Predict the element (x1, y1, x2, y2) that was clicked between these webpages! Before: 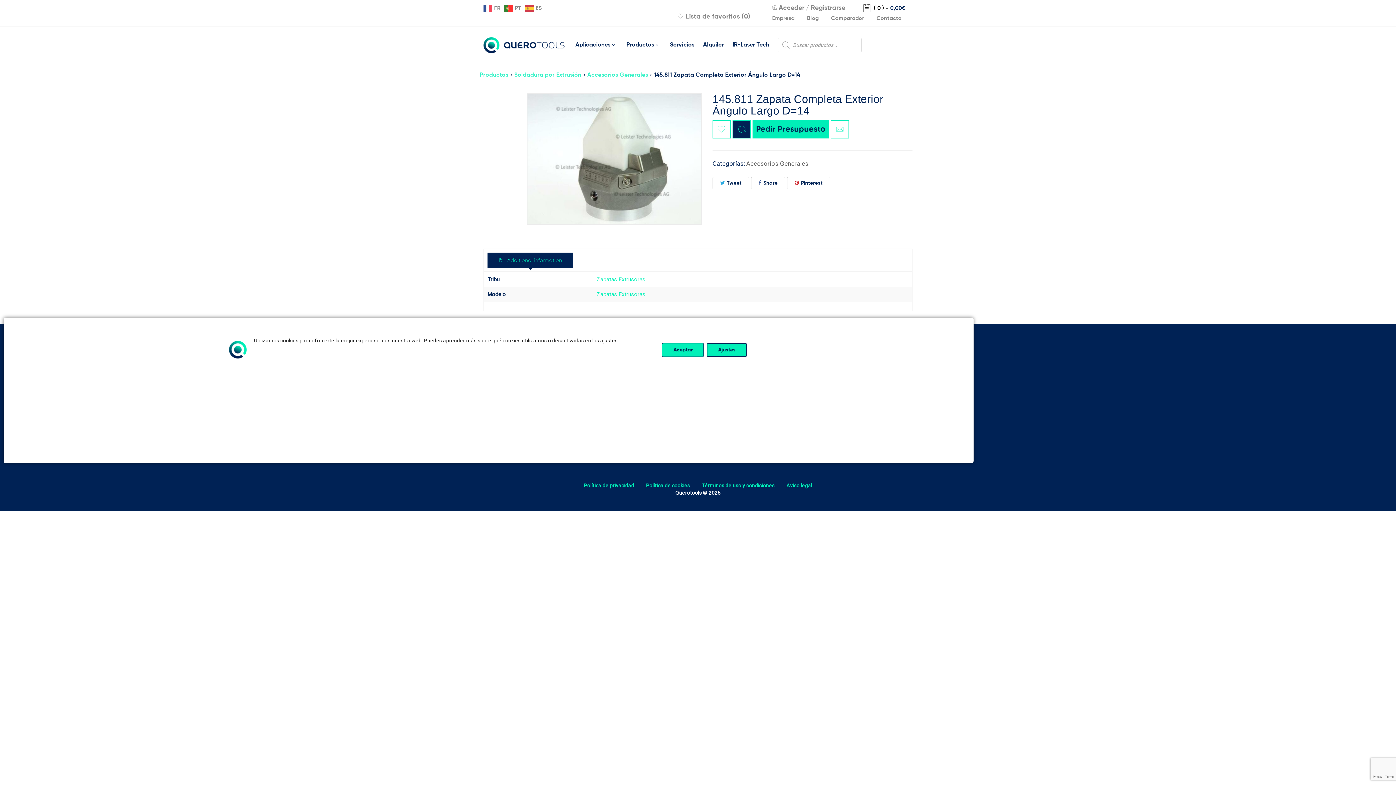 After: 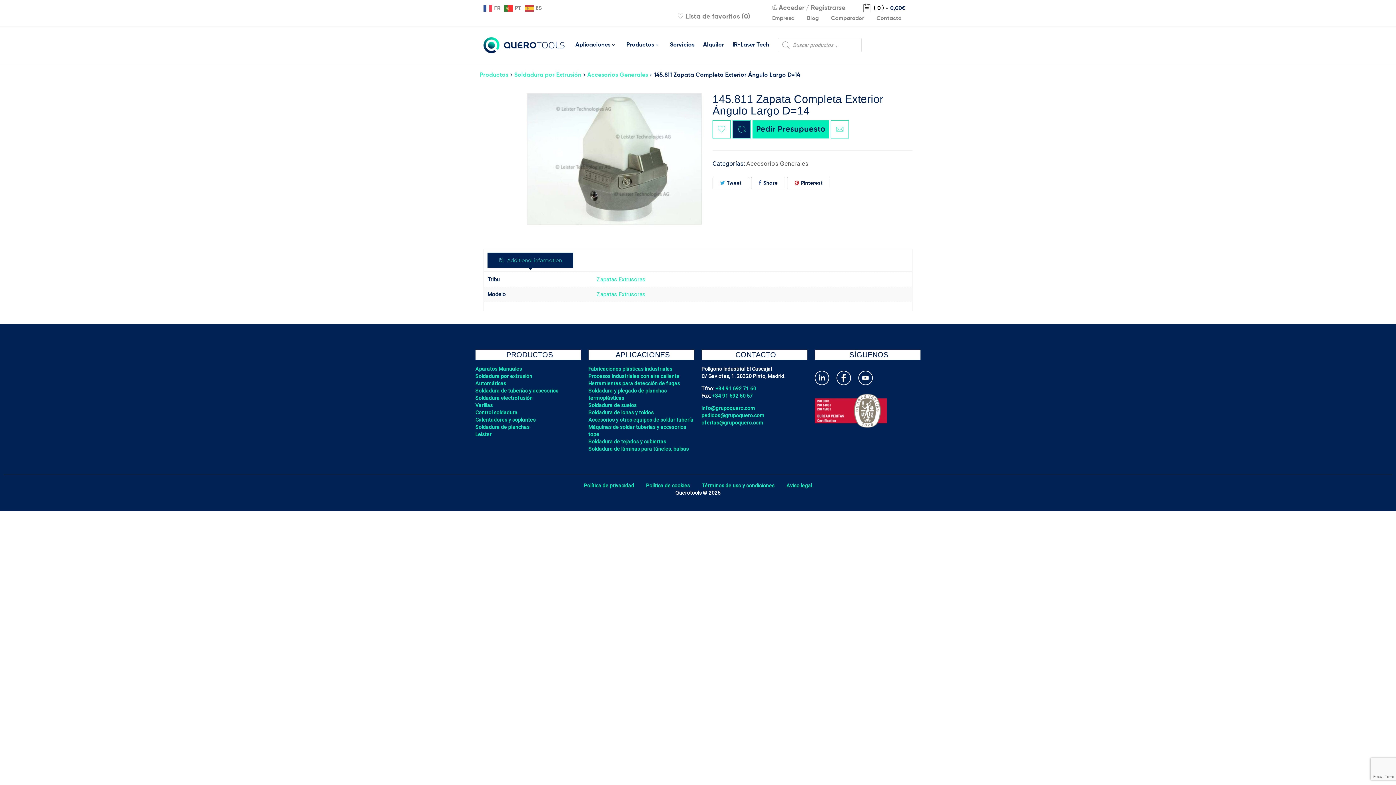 Action: bbox: (662, 343, 704, 356) label: Aceptar